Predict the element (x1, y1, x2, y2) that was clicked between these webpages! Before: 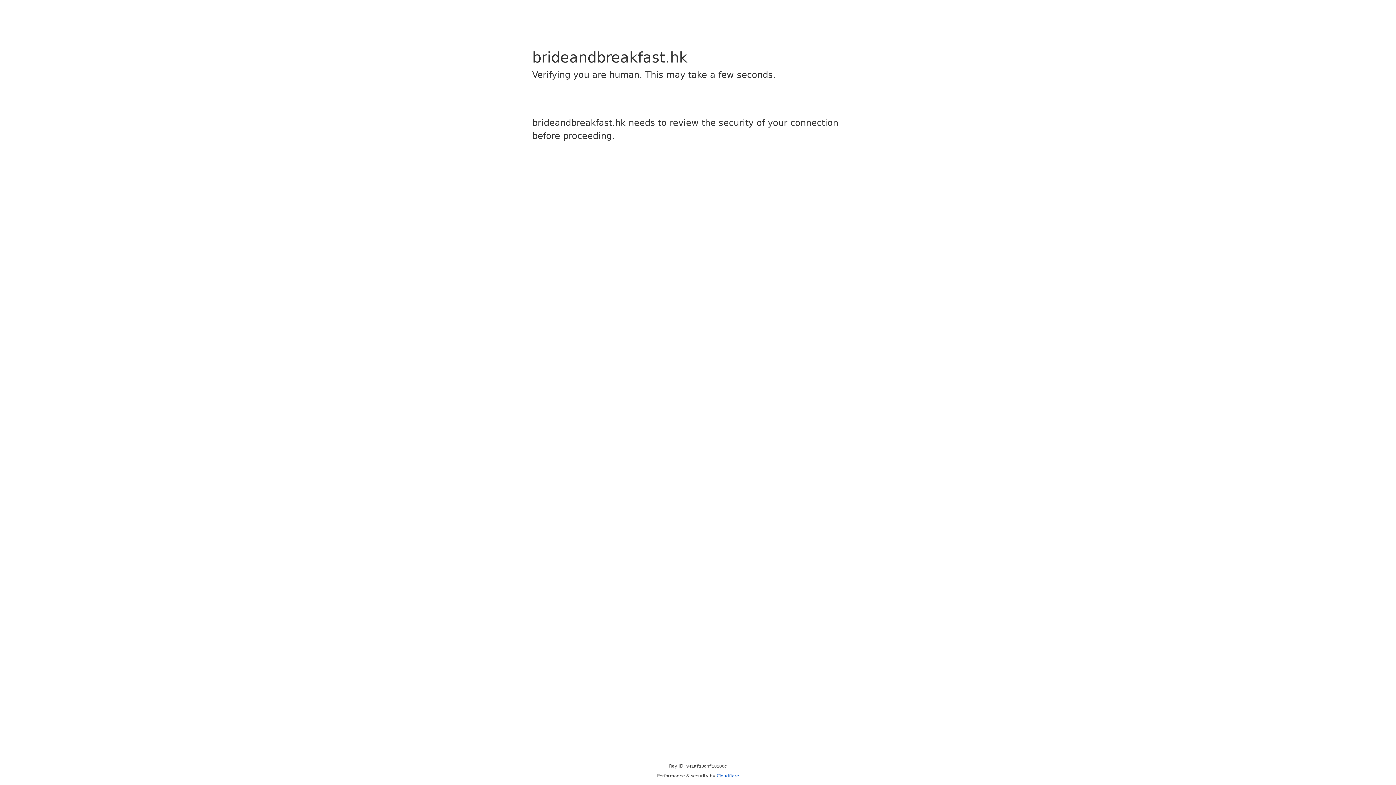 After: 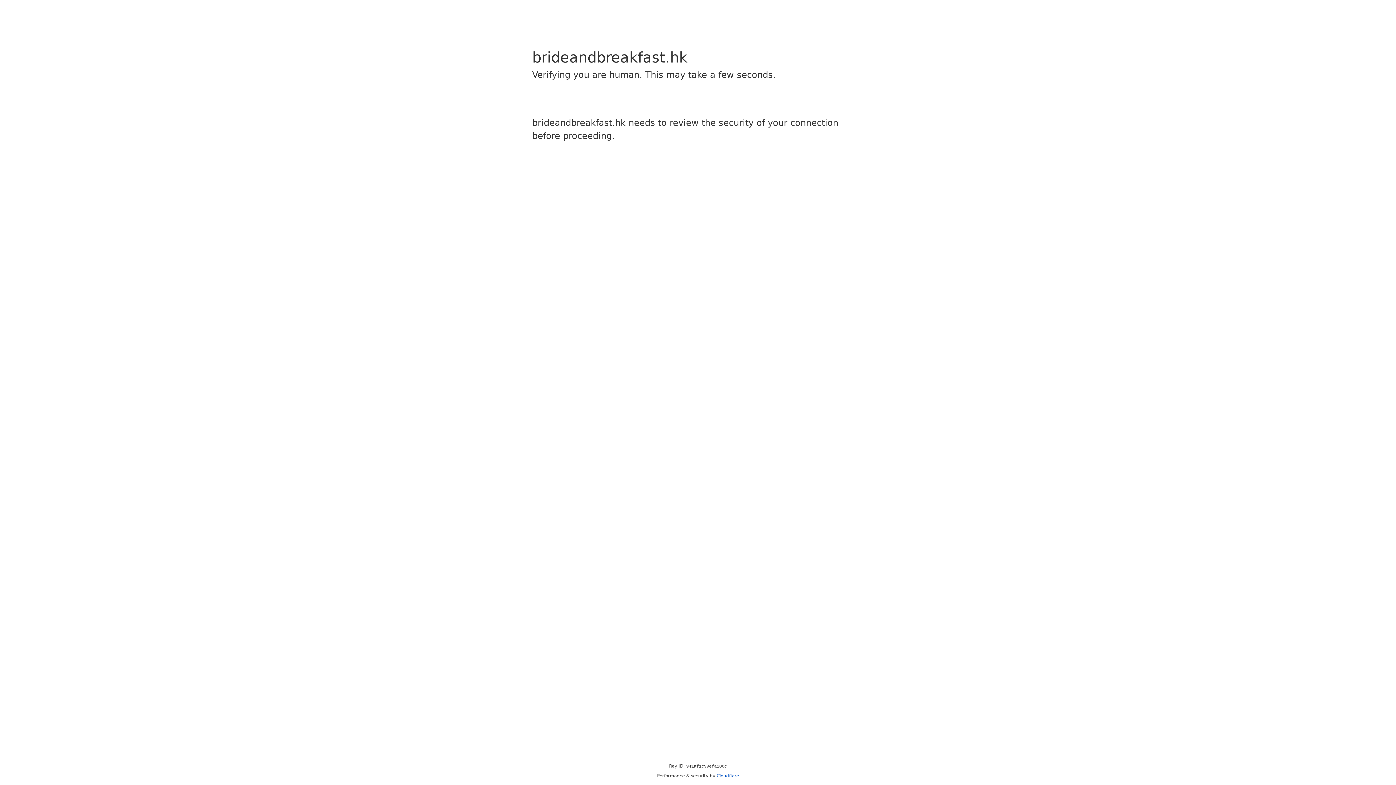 Action: bbox: (716, 773, 739, 778) label: Cloudflare